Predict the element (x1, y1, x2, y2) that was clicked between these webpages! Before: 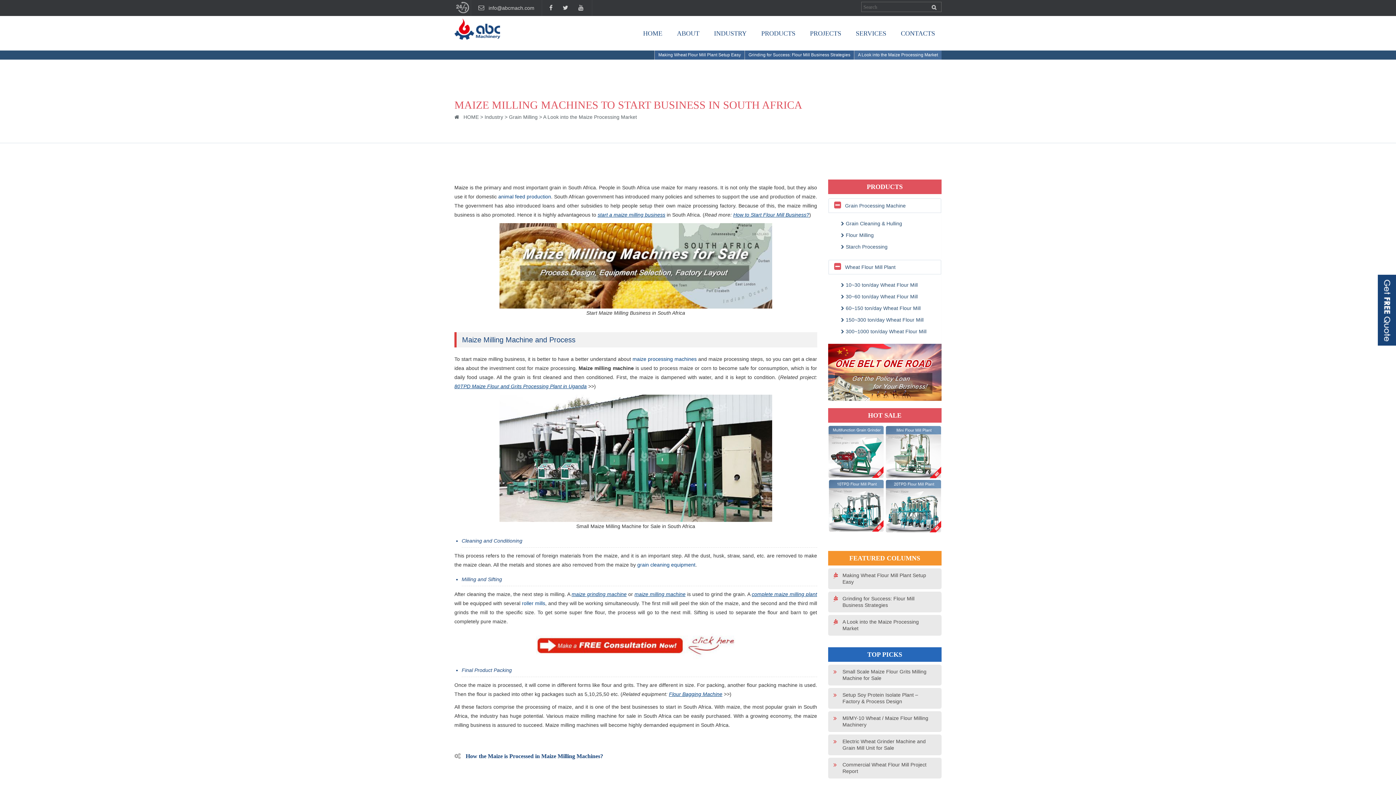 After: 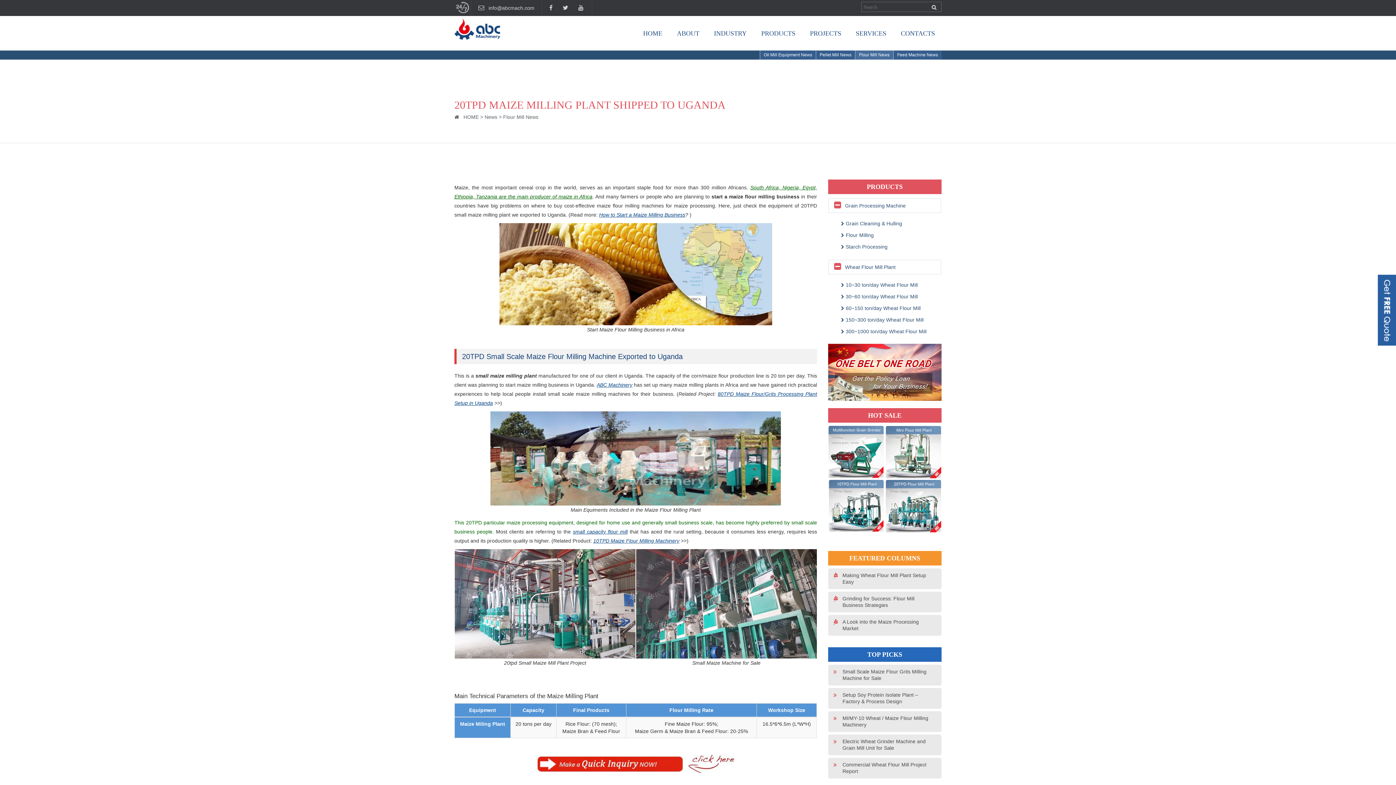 Action: label: start a maize milling business bbox: (597, 212, 665, 217)